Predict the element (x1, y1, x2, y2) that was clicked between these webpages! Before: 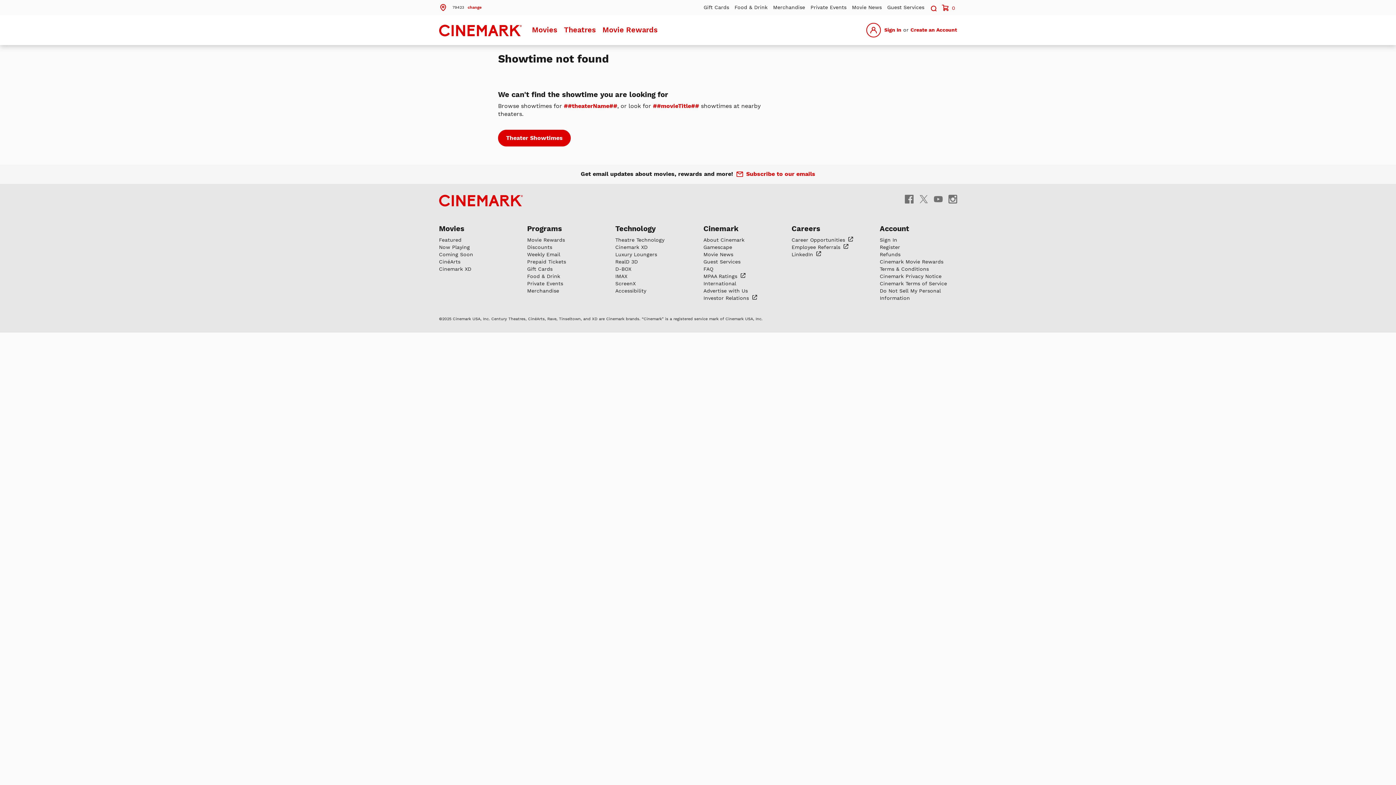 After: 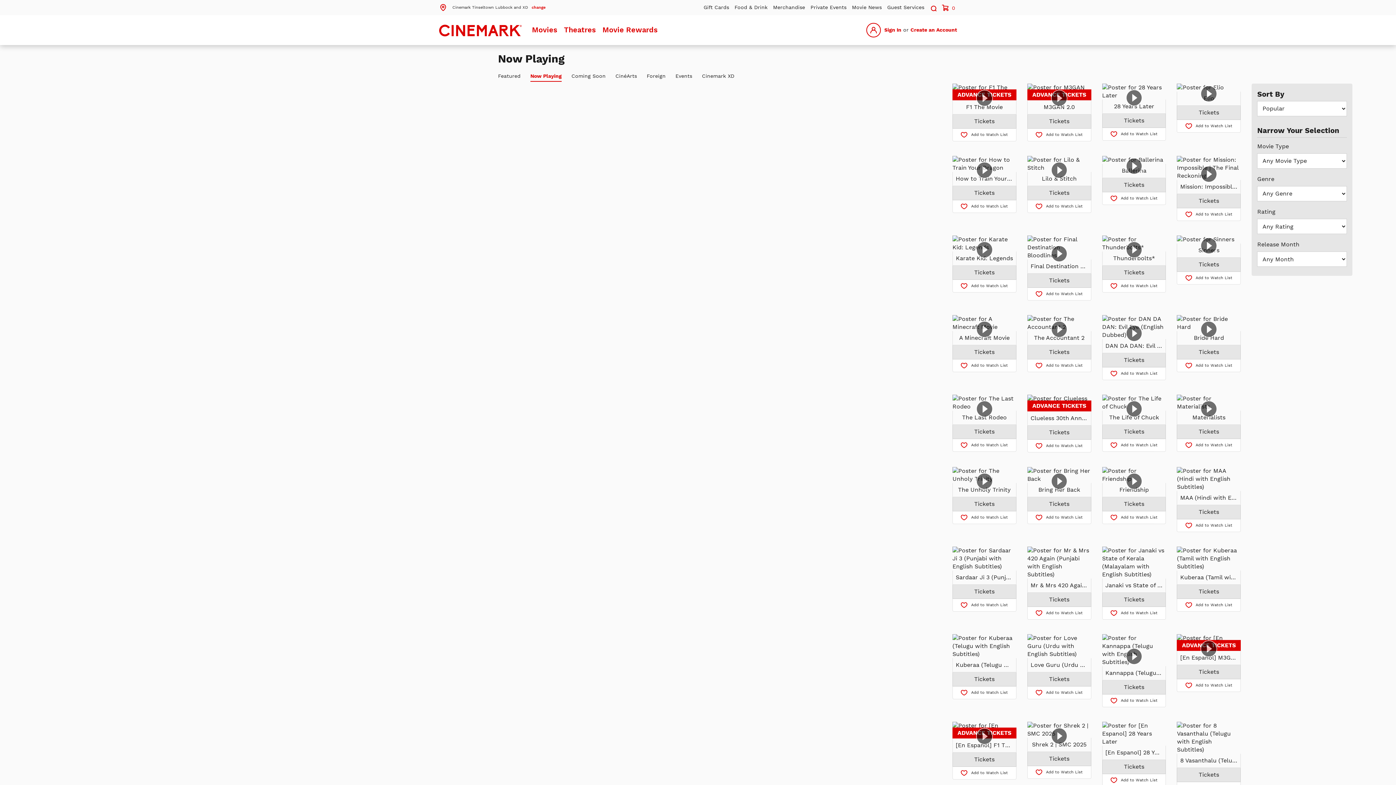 Action: bbox: (532, 22, 563, 36) label: Movies